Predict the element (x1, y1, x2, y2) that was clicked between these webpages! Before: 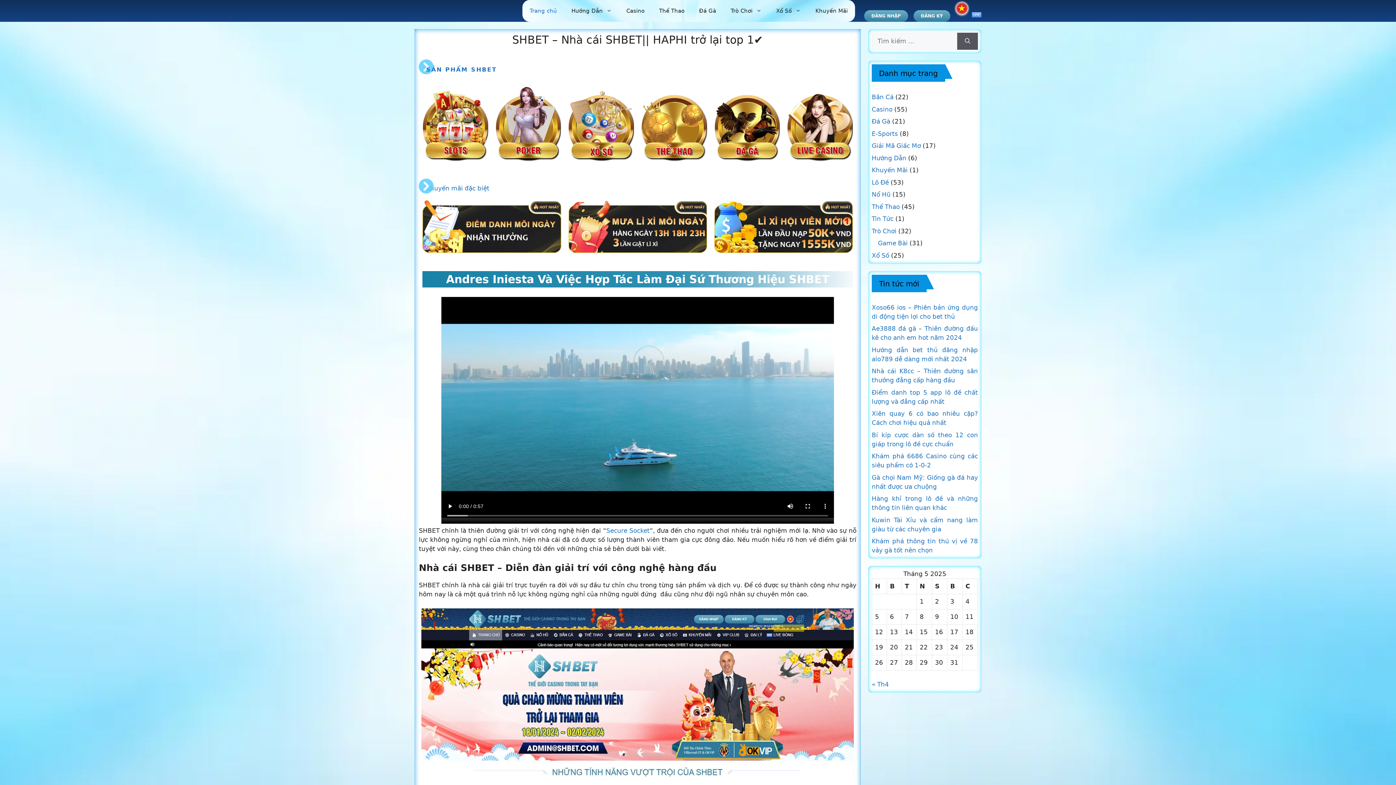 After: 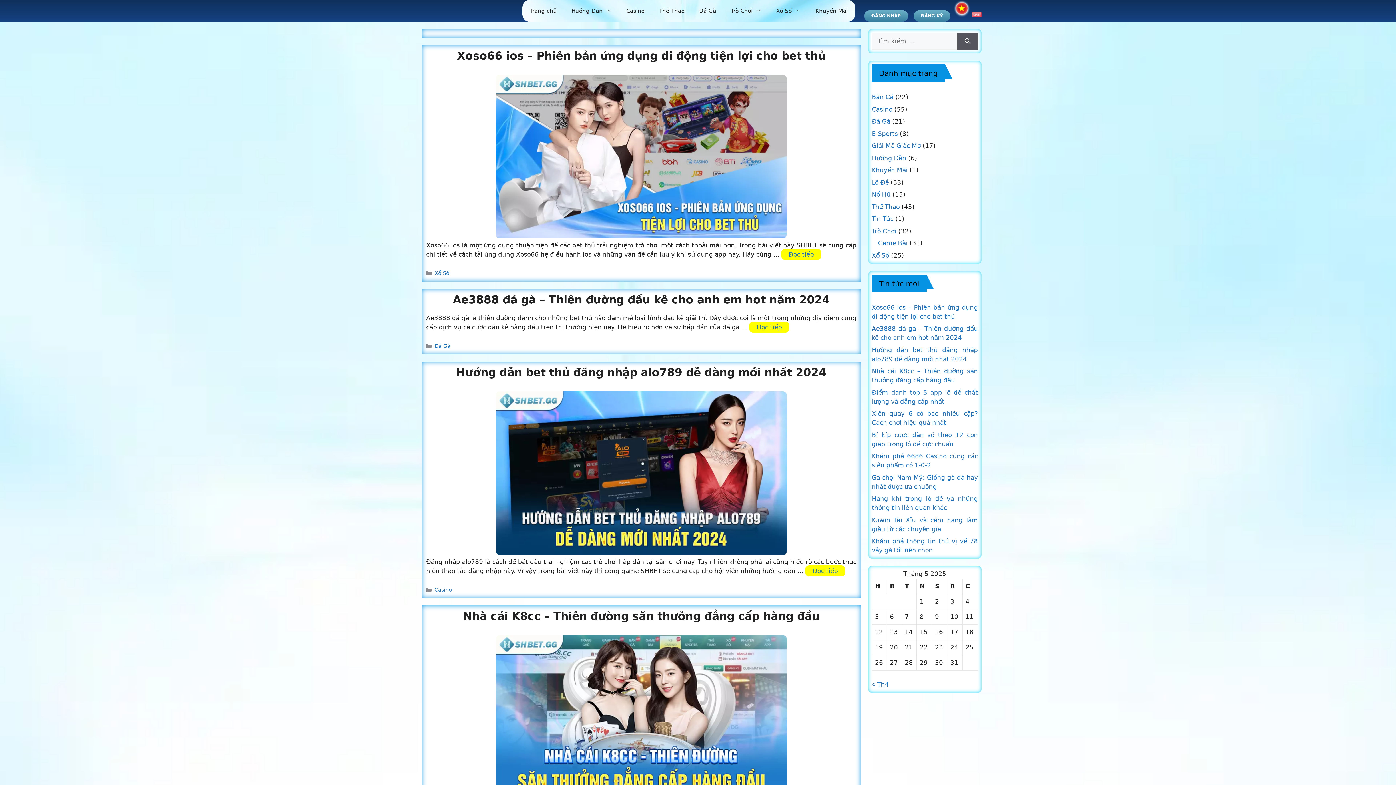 Action: label: Tìm kiếm bbox: (957, 32, 978, 49)